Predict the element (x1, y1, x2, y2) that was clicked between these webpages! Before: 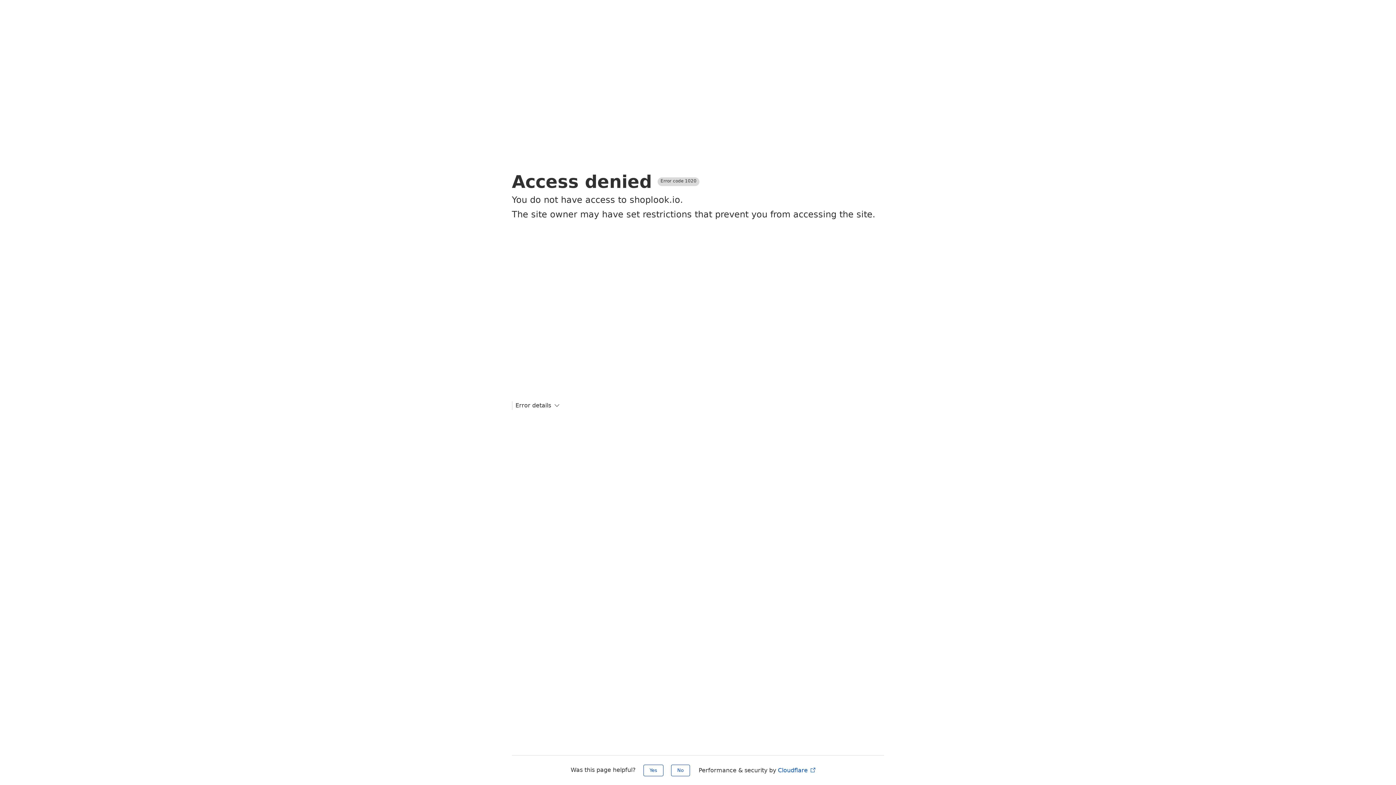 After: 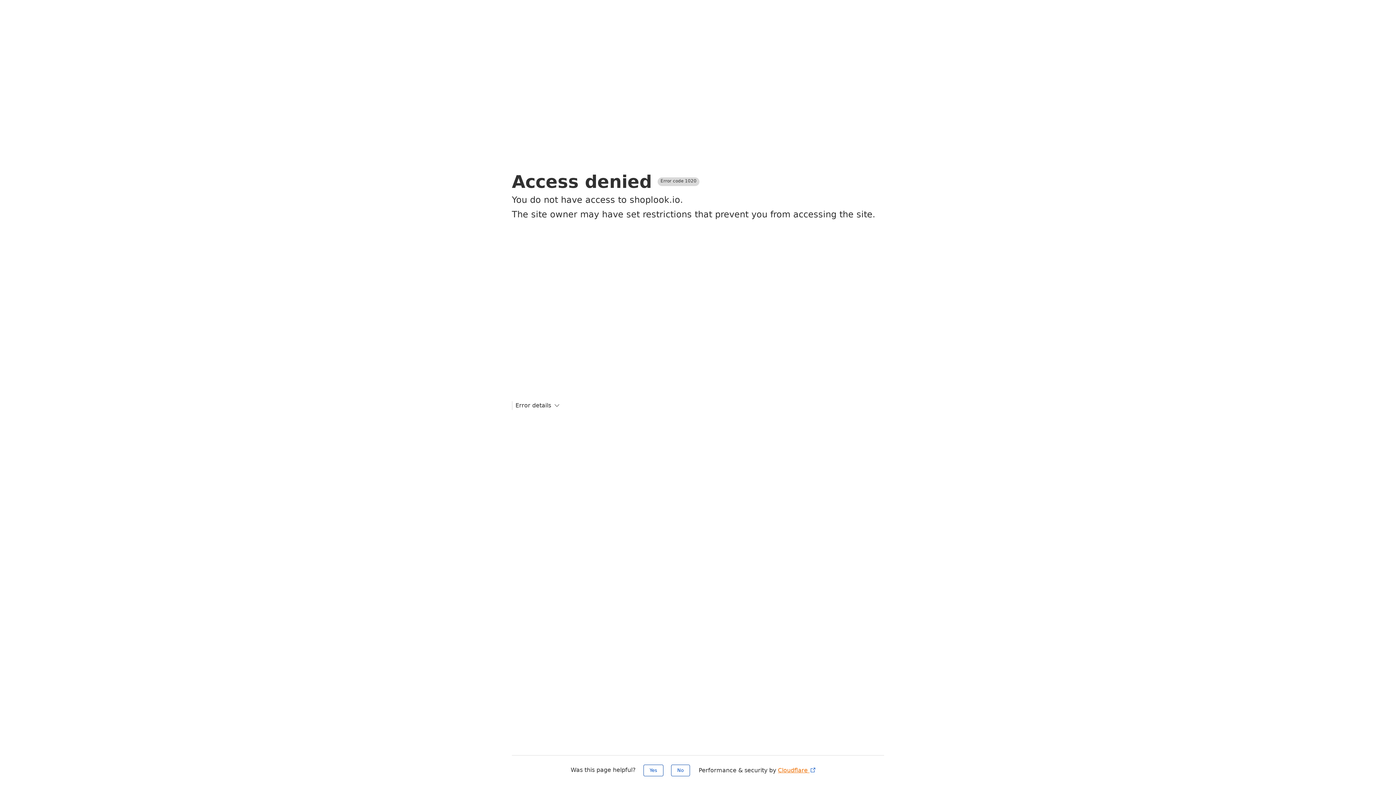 Action: bbox: (778, 767, 816, 774) label: Cloudflare 